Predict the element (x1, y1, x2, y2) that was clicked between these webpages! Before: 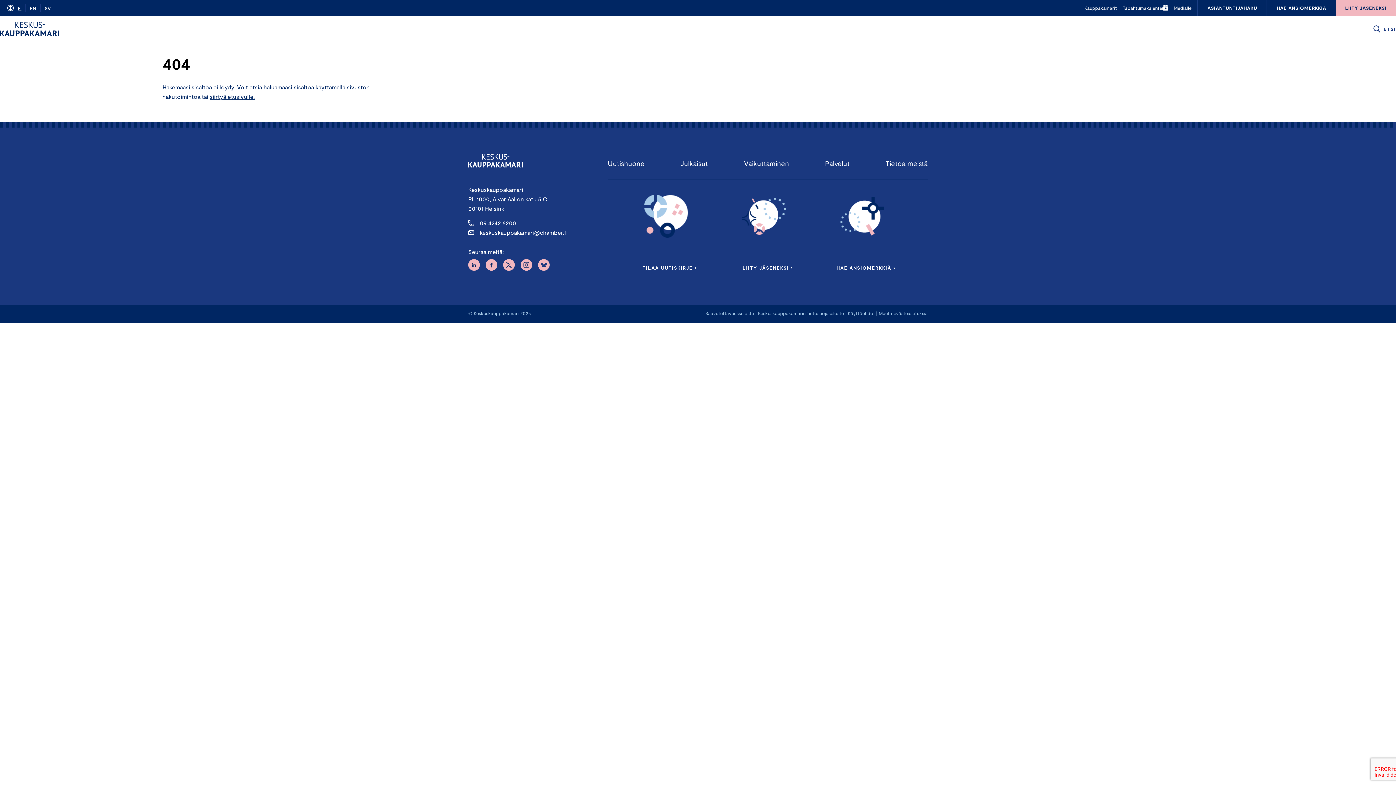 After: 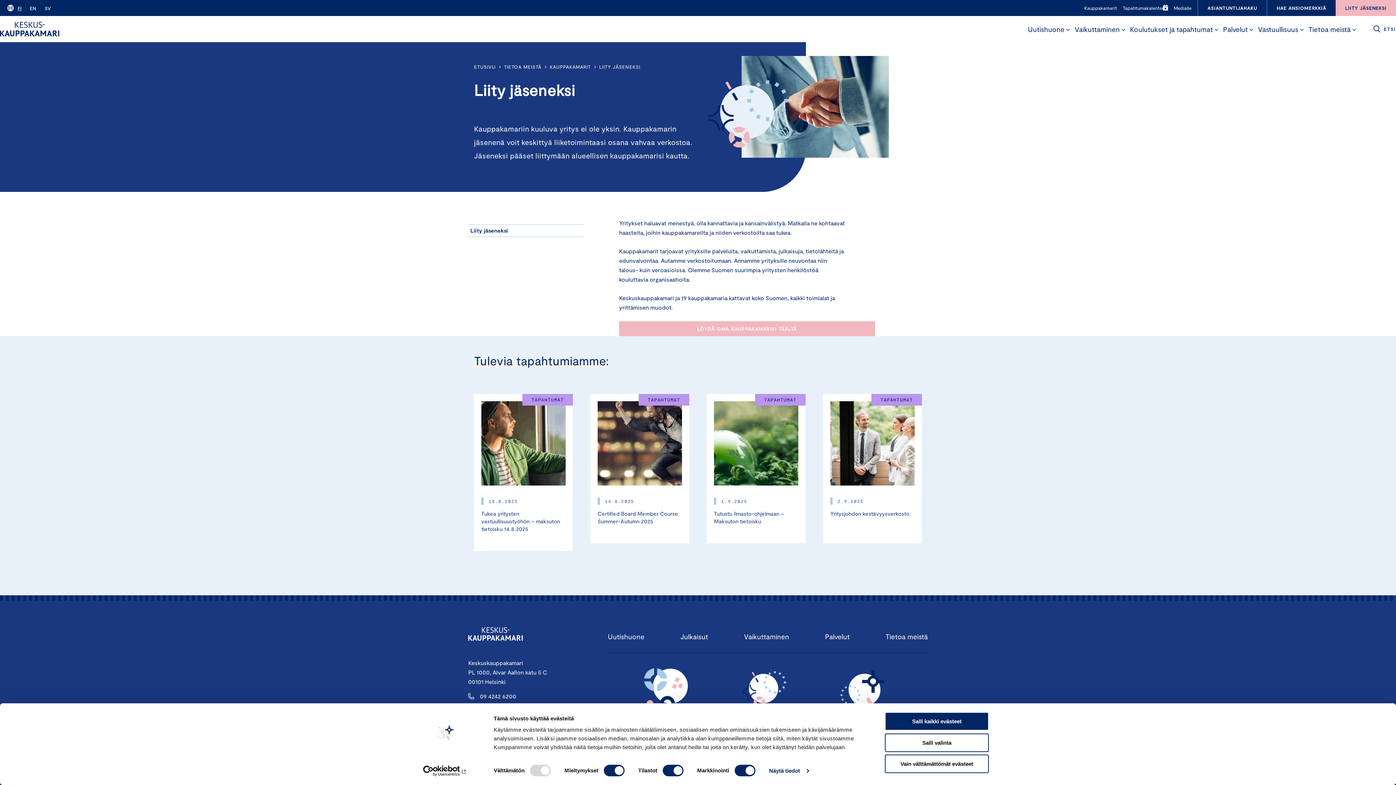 Action: bbox: (1336, 0, 1396, 16) label: LIITY JÄSENEKSI